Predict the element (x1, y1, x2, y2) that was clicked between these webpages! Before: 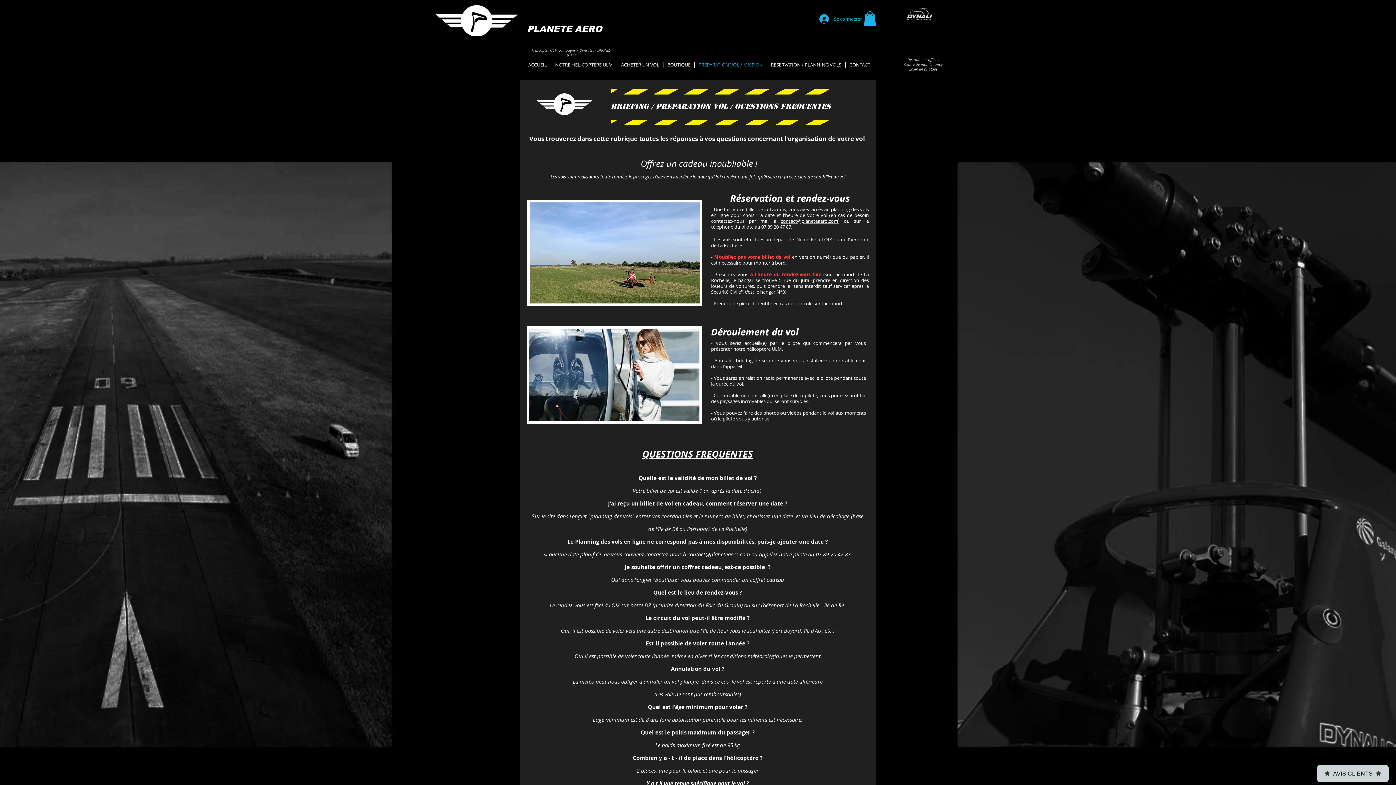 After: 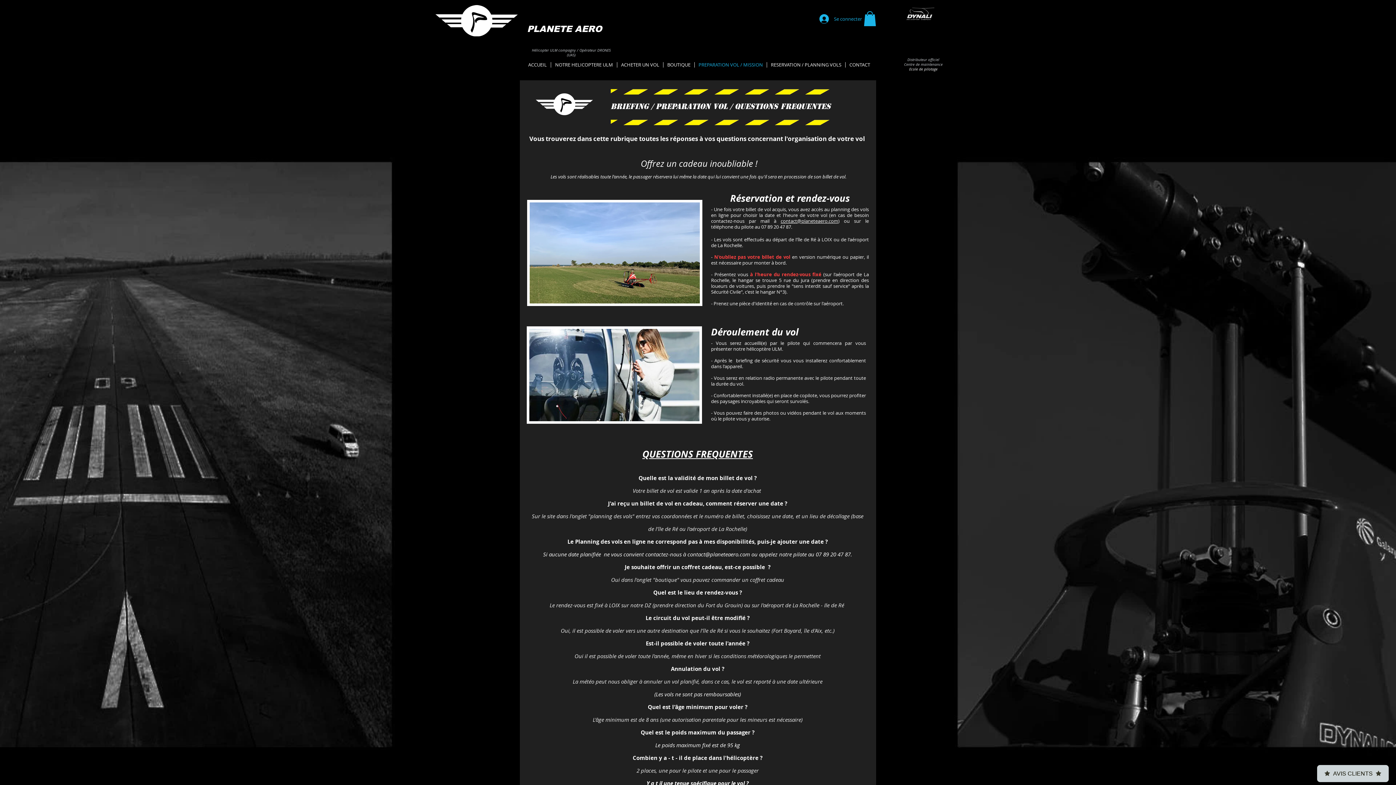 Action: label: contact@planeteaero.com bbox: (780, 217, 838, 224)